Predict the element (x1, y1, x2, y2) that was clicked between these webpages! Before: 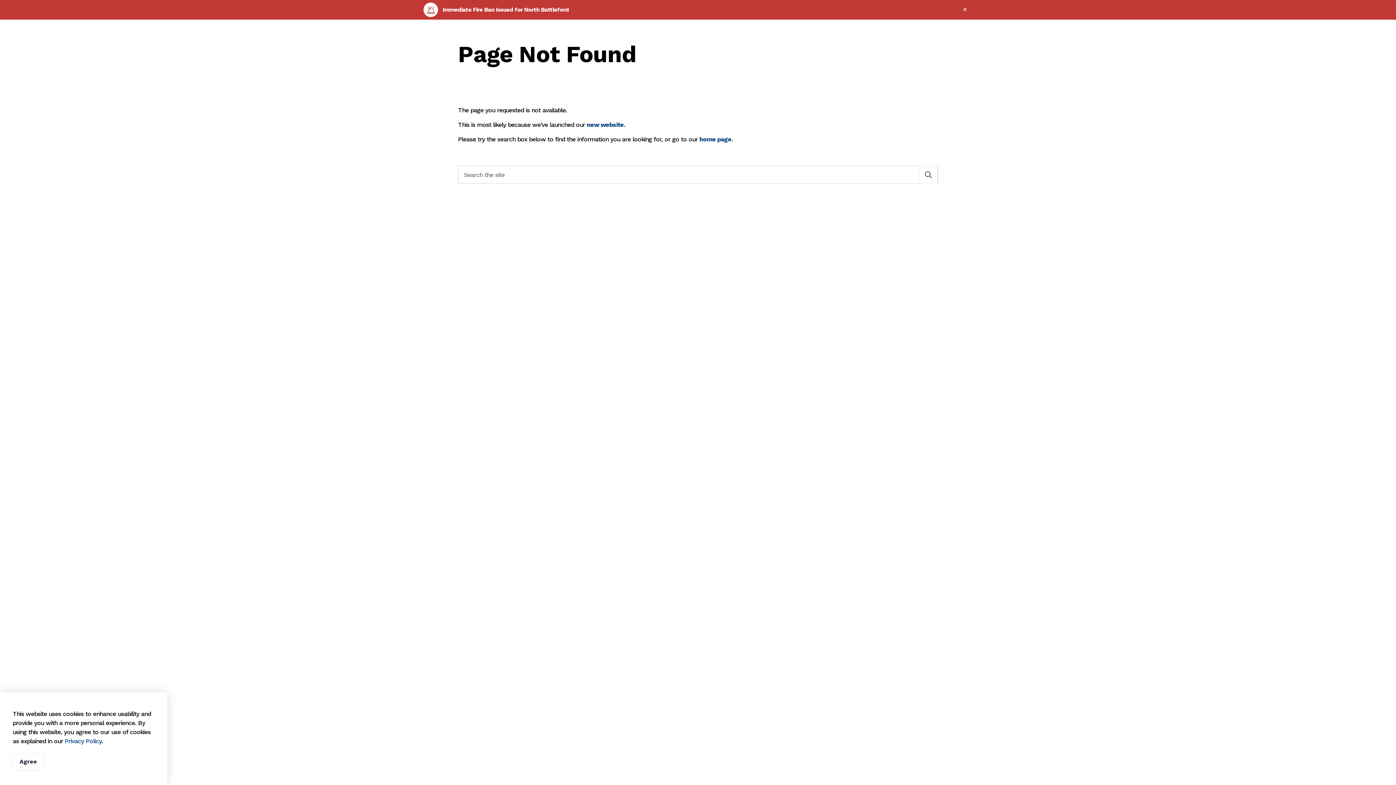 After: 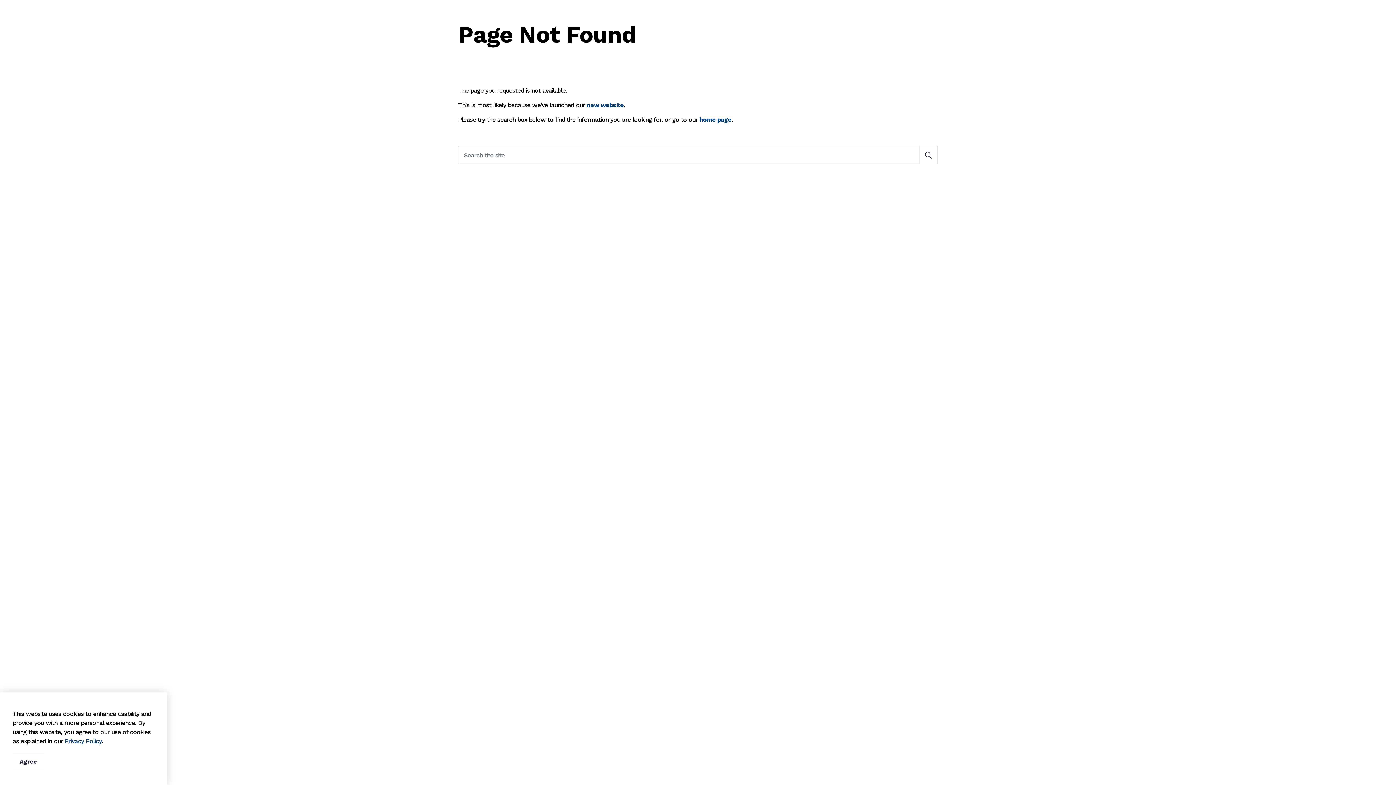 Action: label: Close alert bbox: (957, 1, 973, 17)